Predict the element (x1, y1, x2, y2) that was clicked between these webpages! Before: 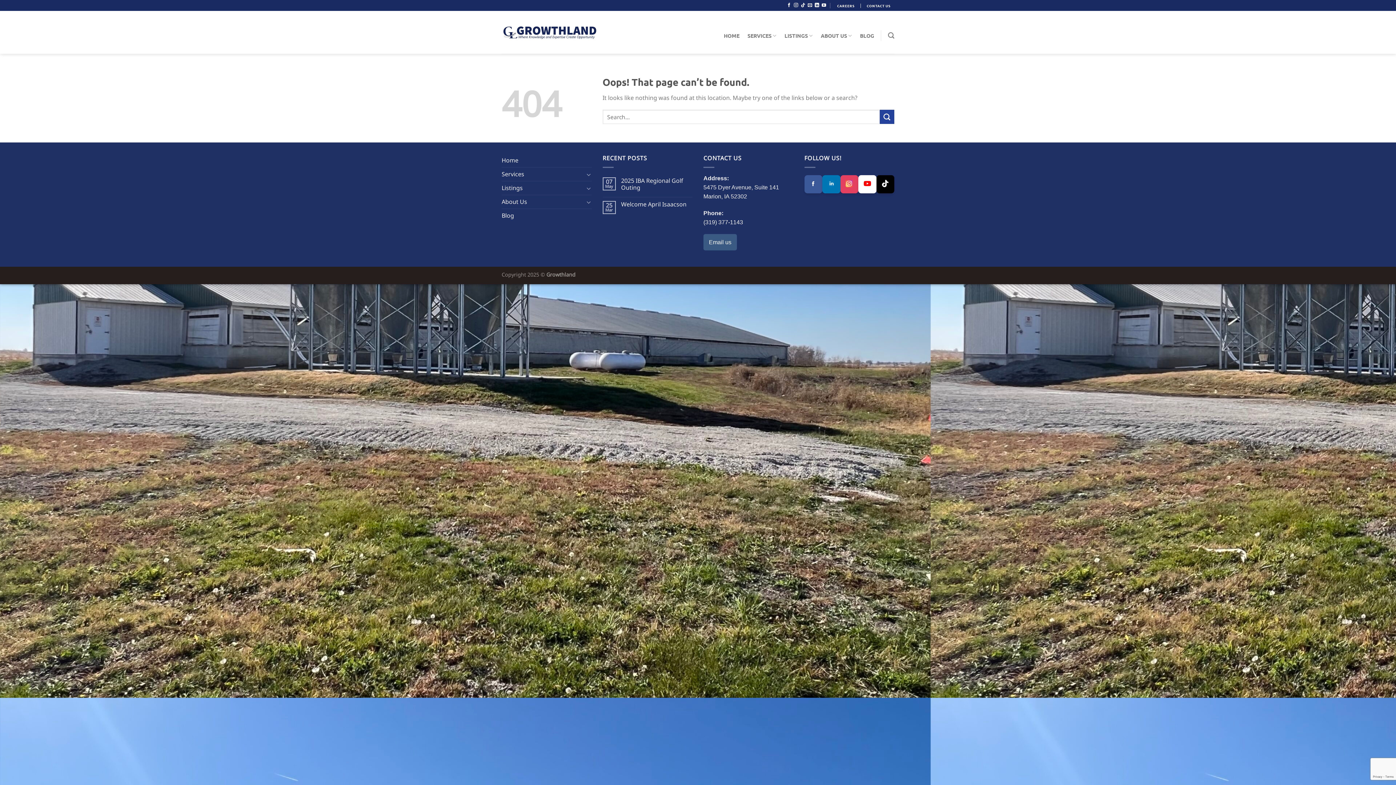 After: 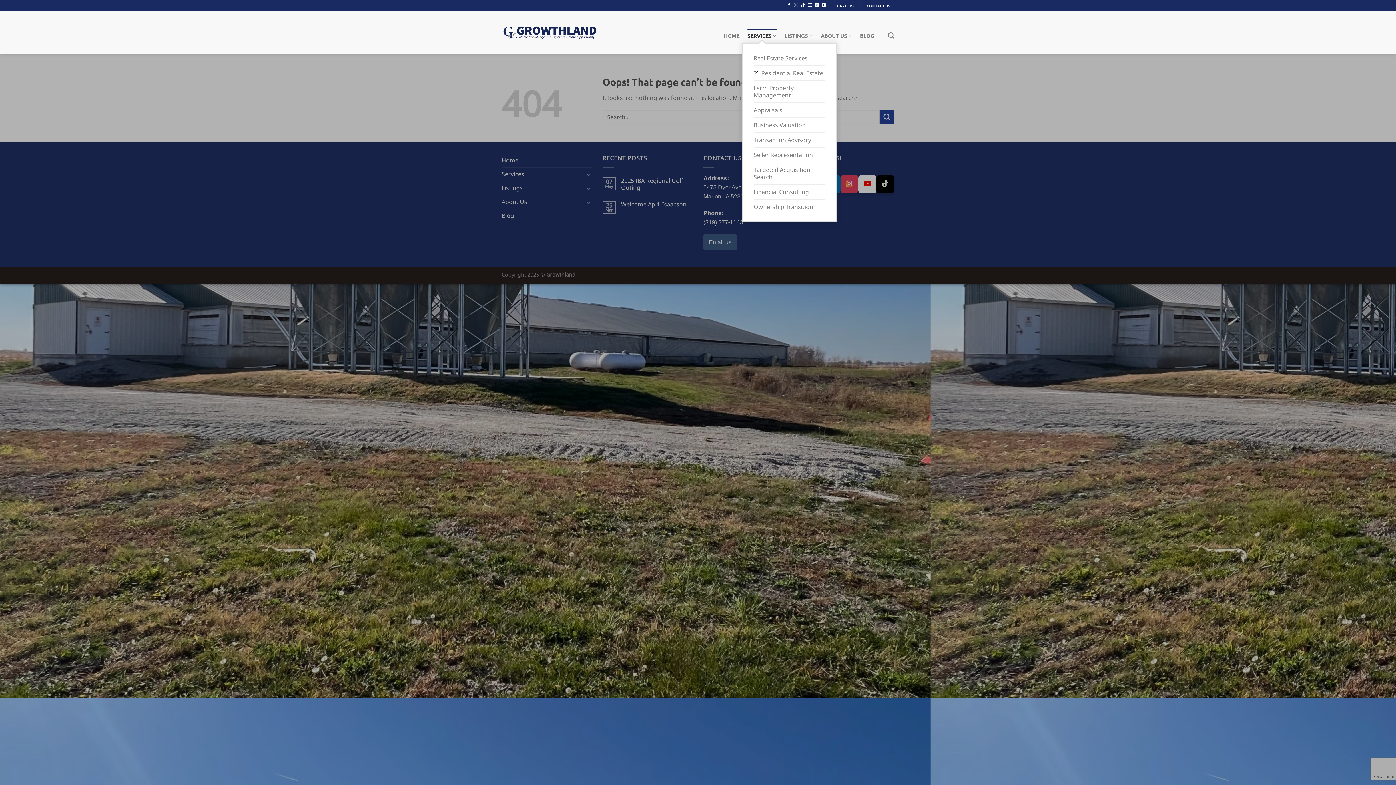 Action: bbox: (747, 28, 776, 42) label: SERVICES